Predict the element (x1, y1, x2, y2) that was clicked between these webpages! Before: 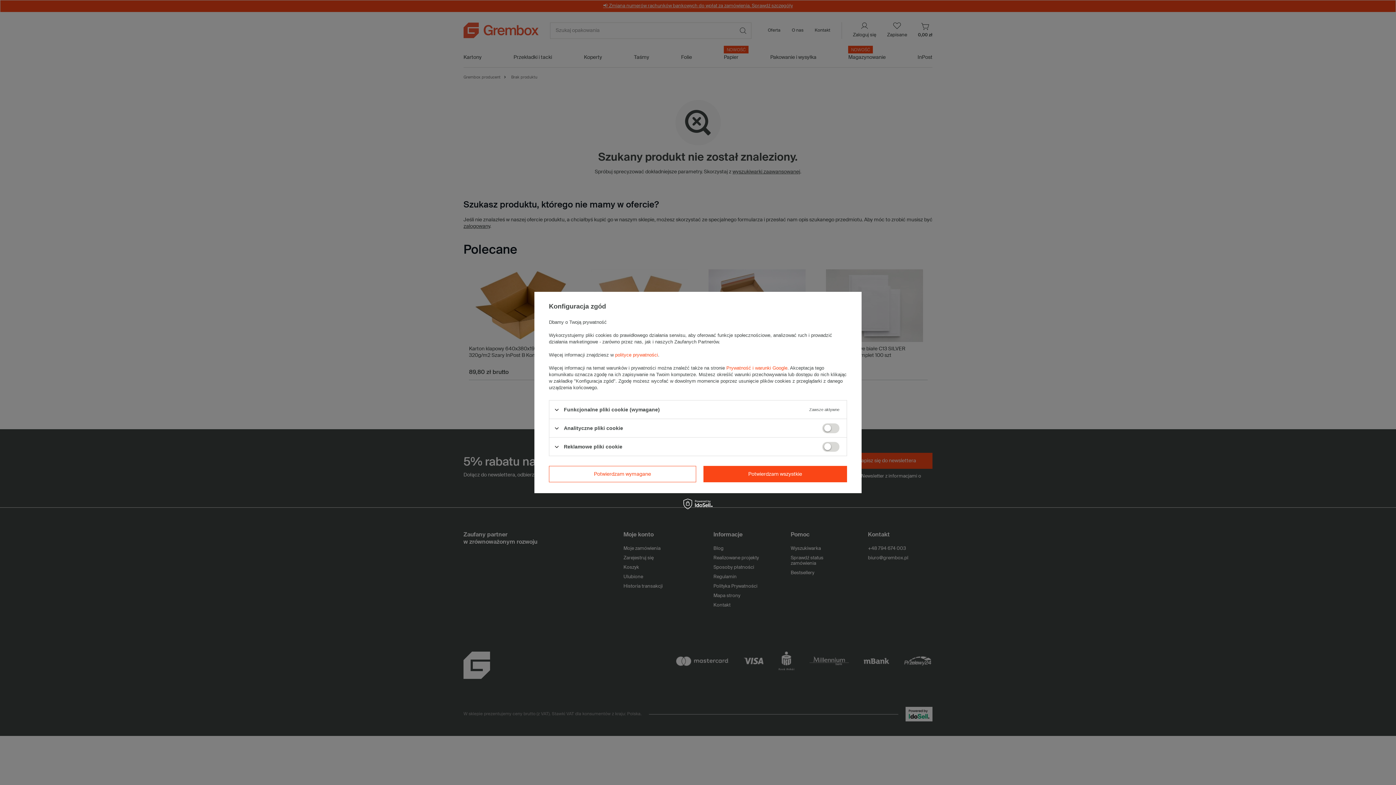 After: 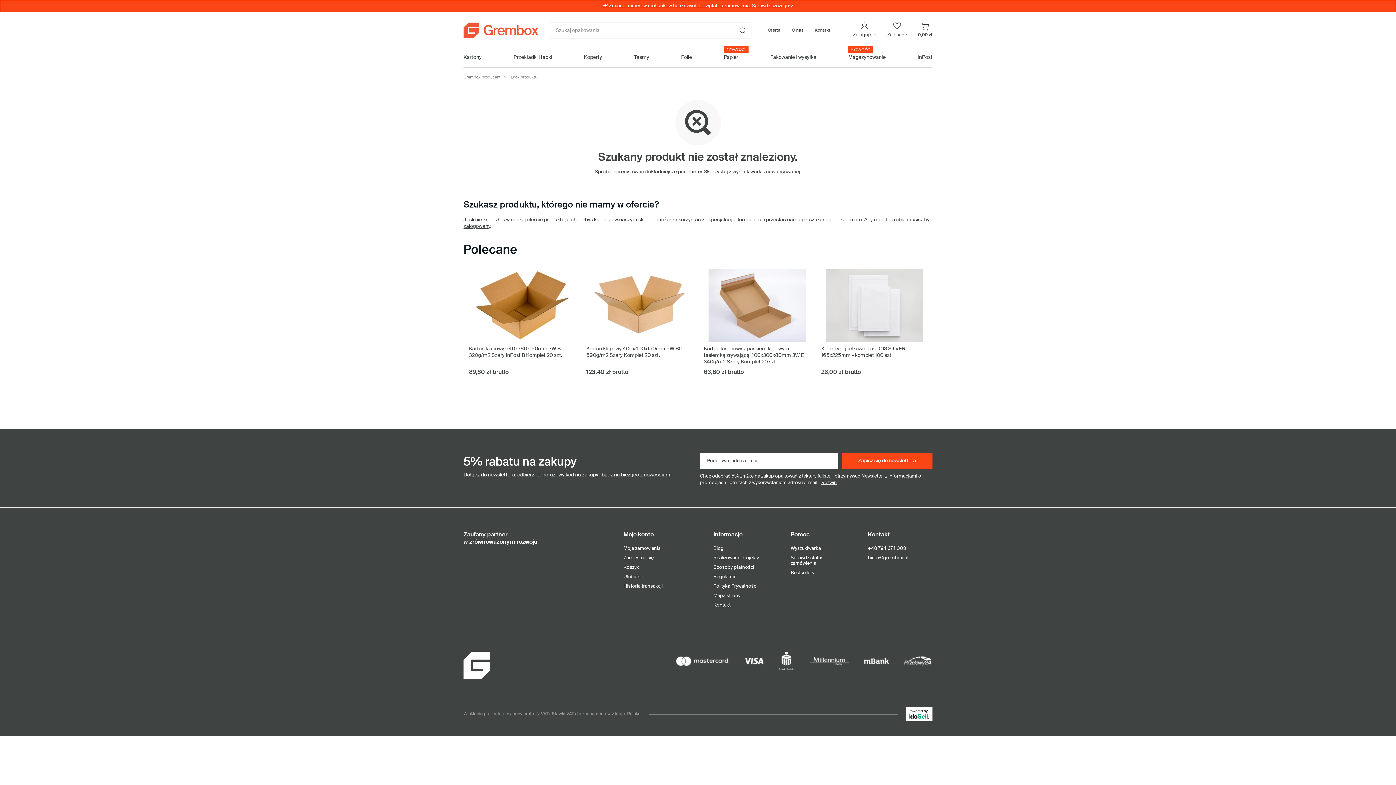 Action: bbox: (549, 466, 696, 482) label: Potwierdzam wymagane